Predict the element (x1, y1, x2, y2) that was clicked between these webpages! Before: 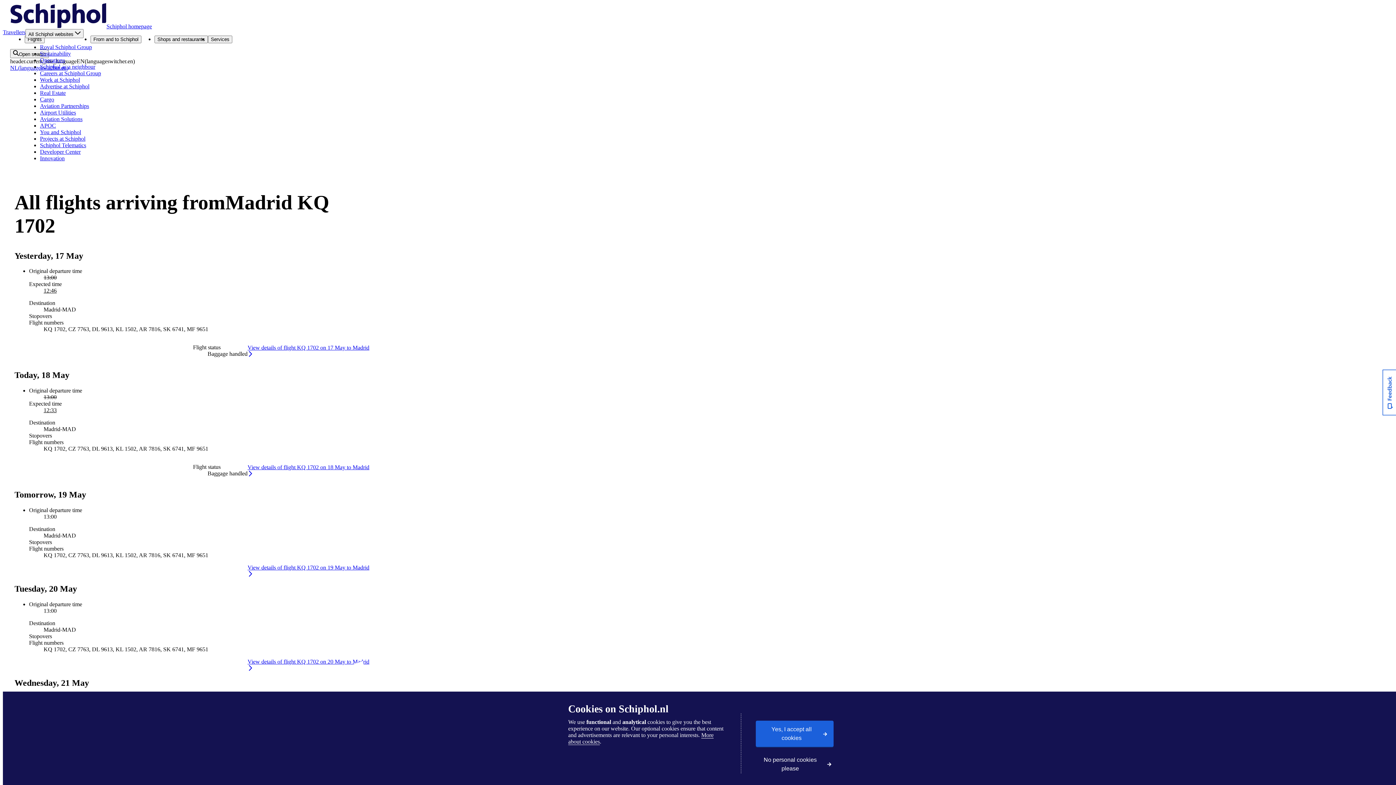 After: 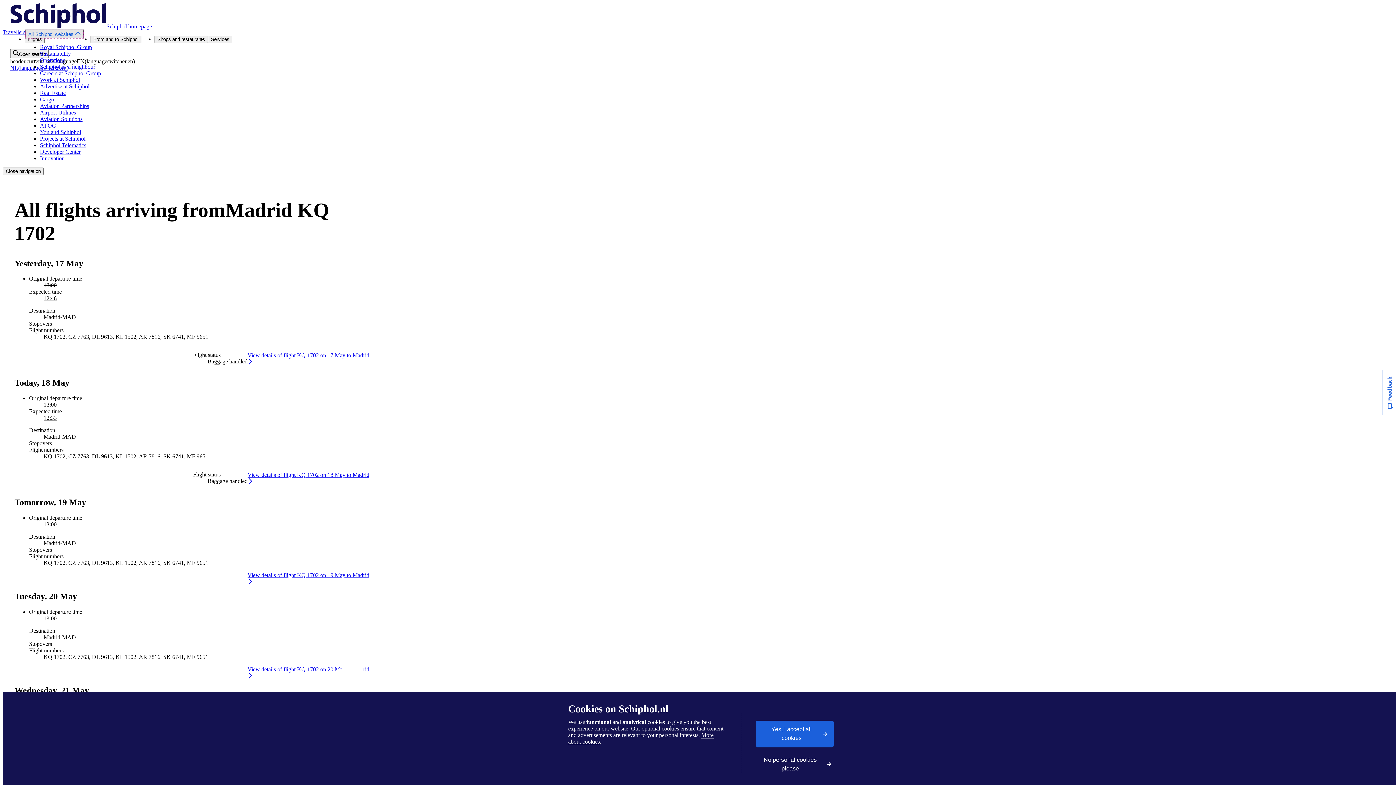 Action: bbox: (25, 29, 83, 38) label: All Schiphol websites 